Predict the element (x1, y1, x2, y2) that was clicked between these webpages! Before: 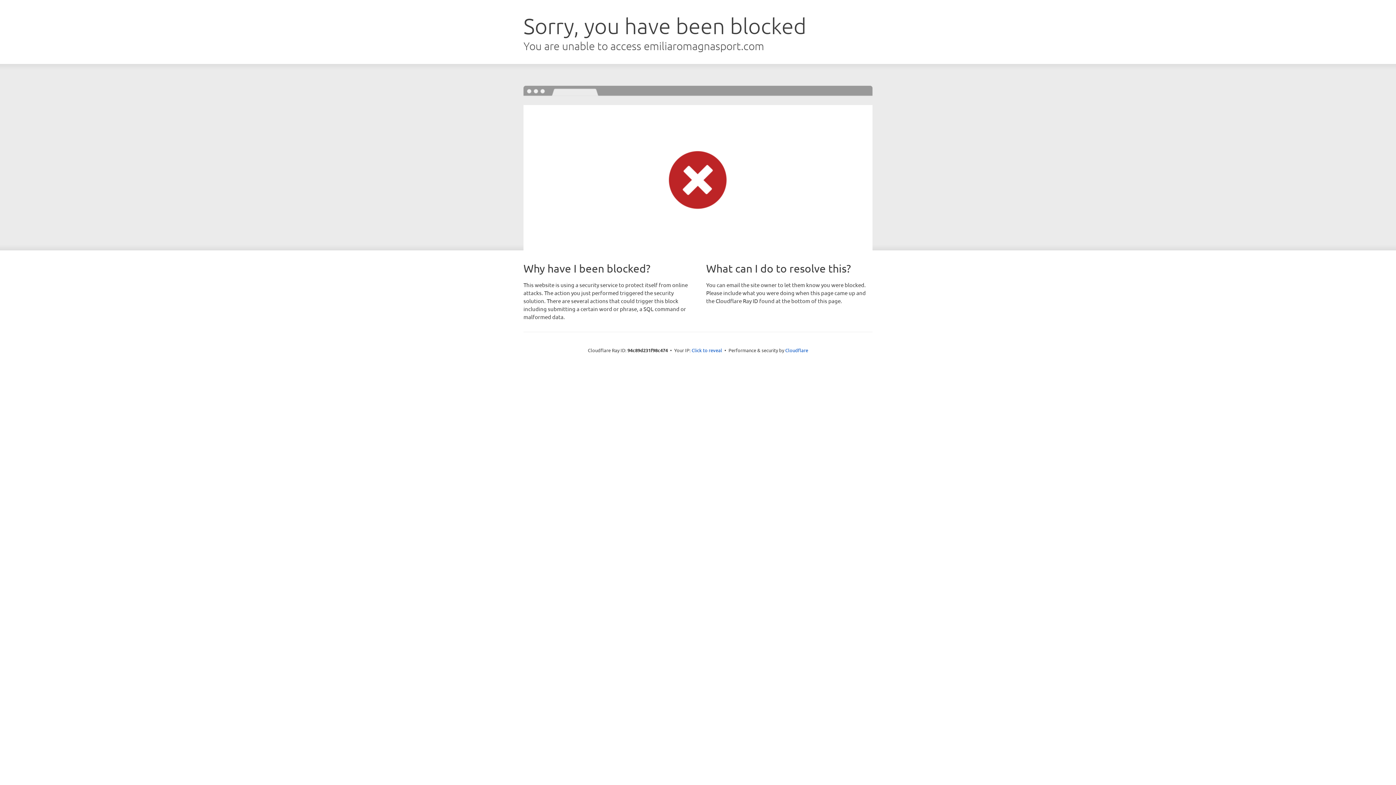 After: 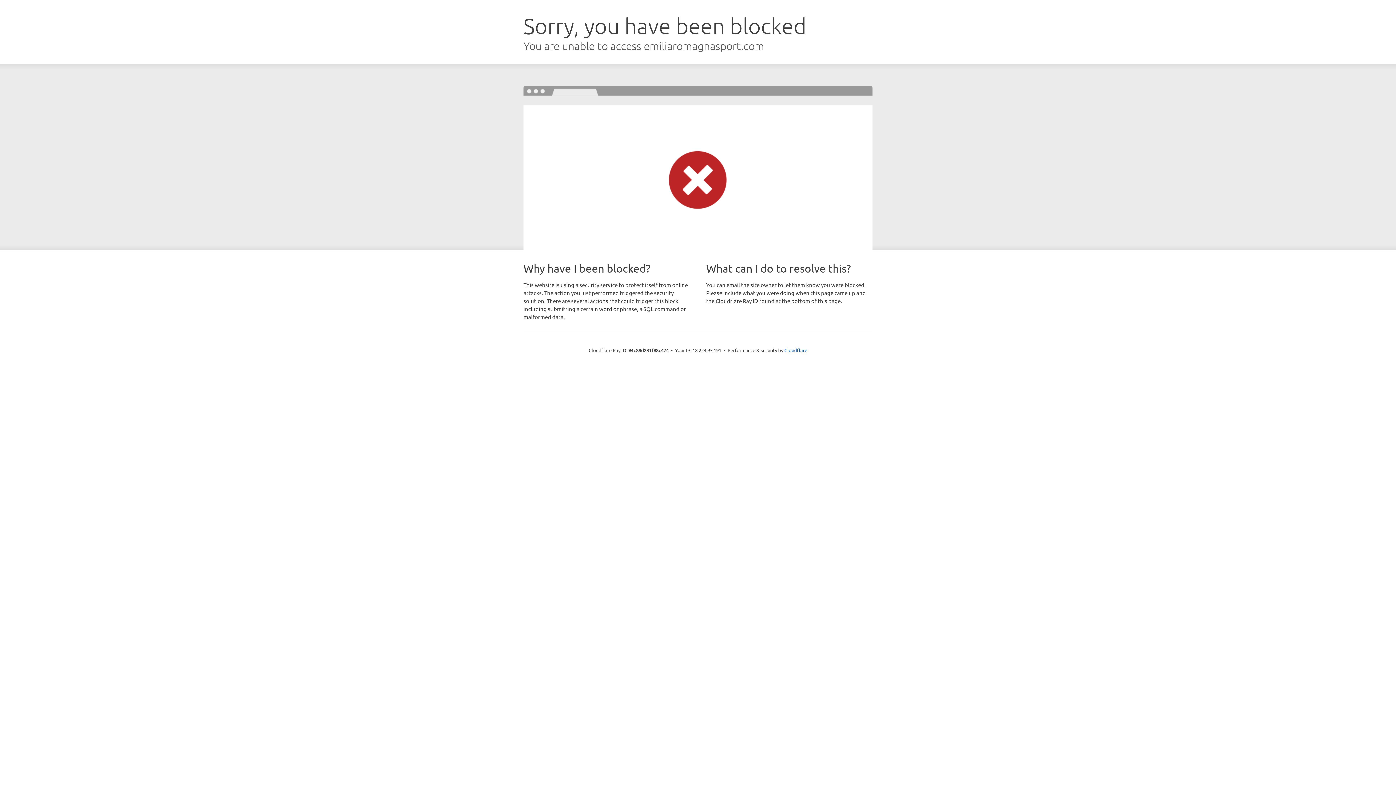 Action: label: Click to reveal bbox: (691, 346, 722, 353)